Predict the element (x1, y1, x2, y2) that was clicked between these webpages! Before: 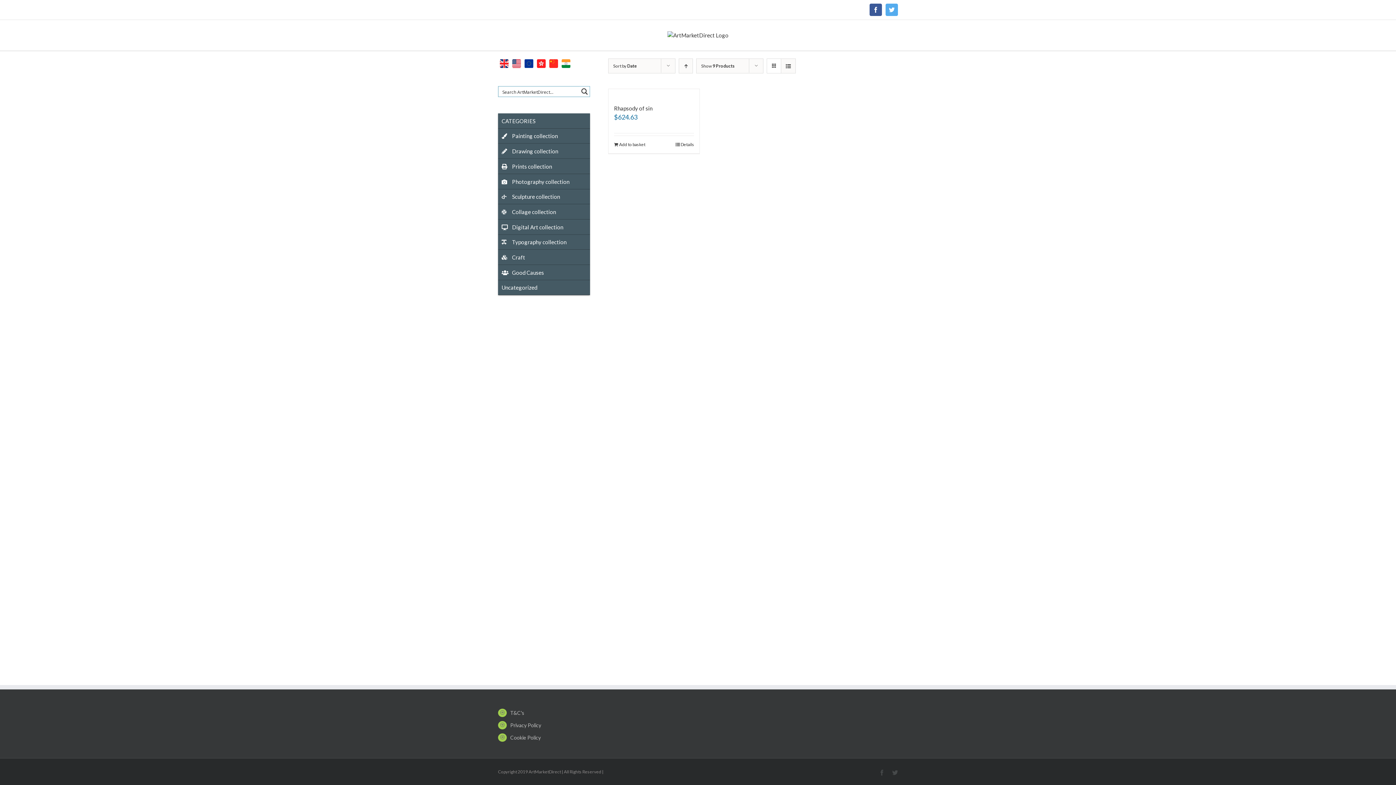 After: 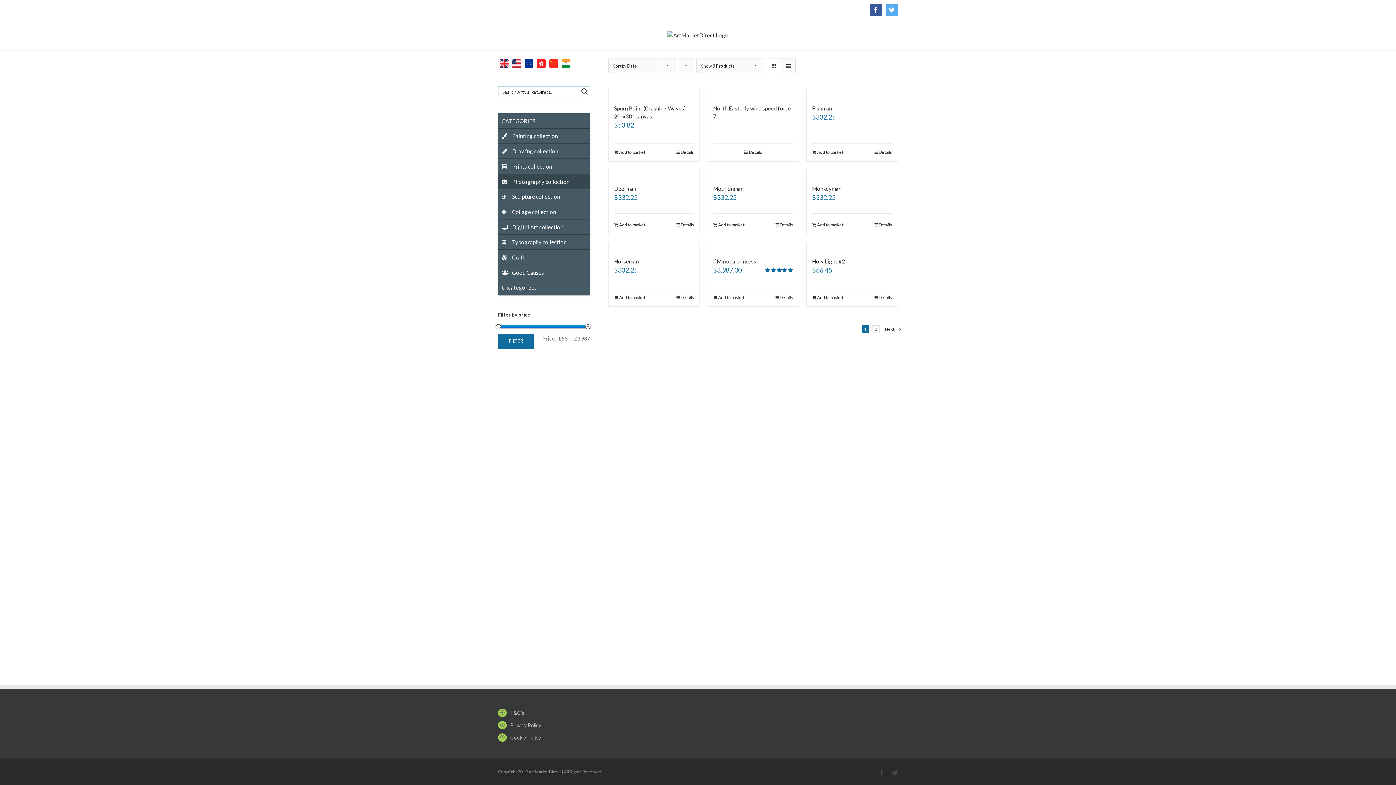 Action: label: Photography collection bbox: (498, 174, 590, 189)